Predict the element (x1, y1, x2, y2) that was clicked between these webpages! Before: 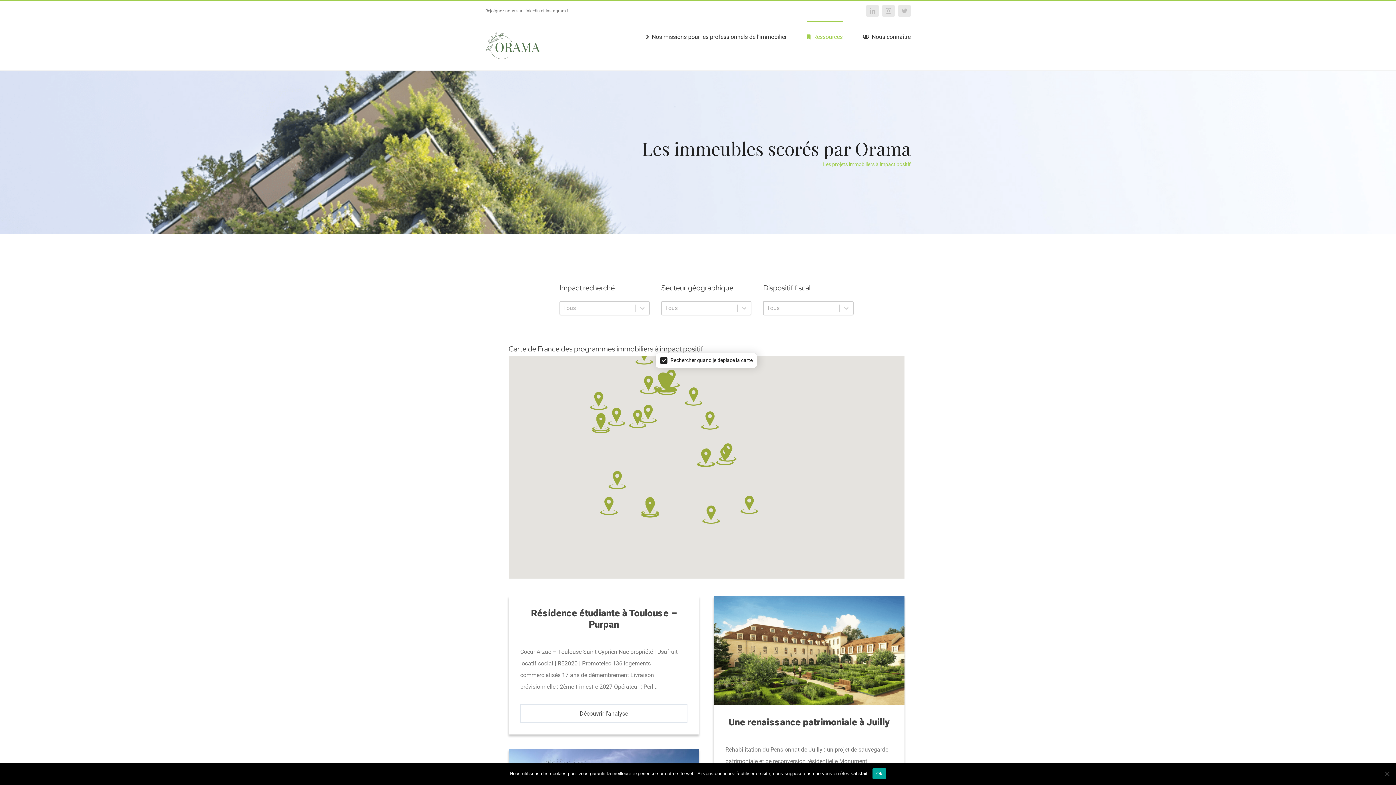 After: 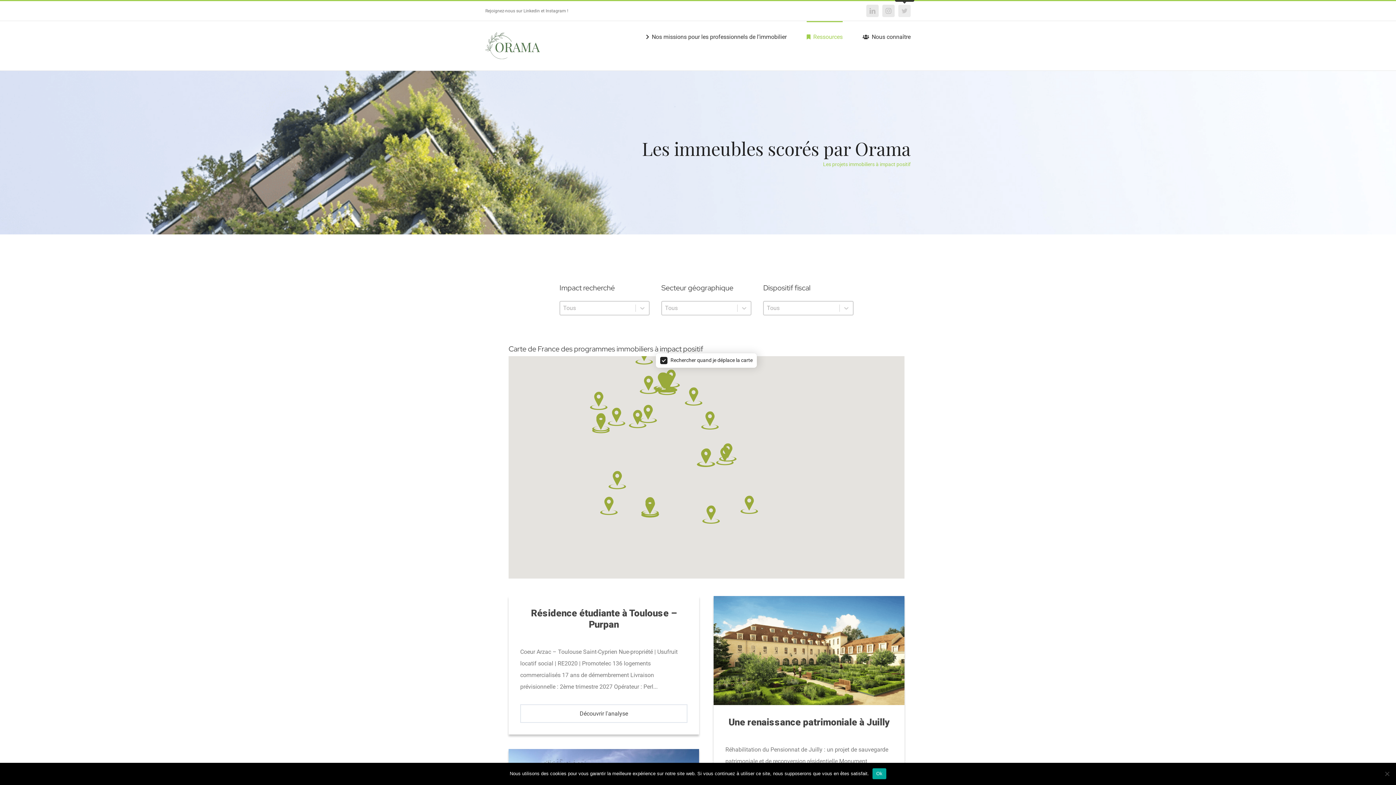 Action: bbox: (898, 4, 910, 17) label: Twitter